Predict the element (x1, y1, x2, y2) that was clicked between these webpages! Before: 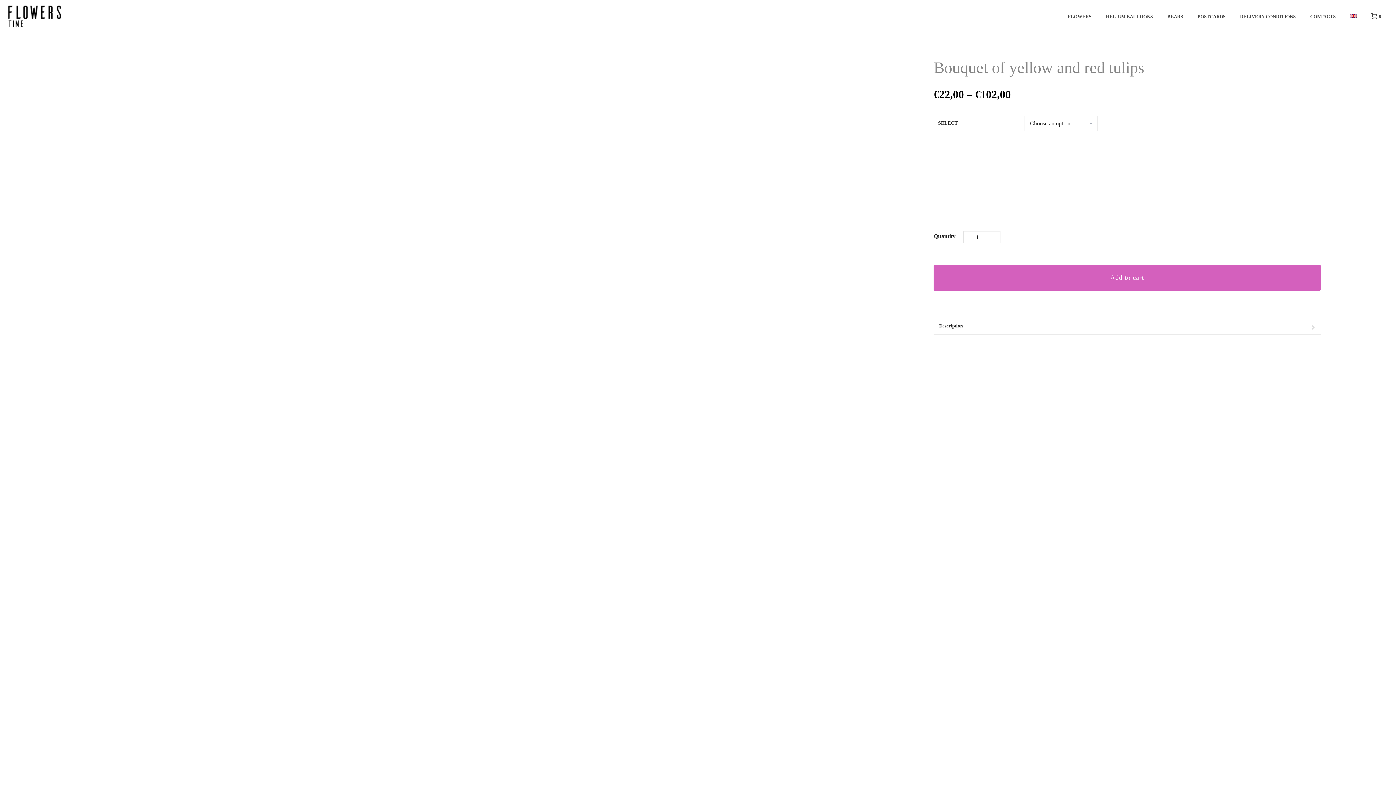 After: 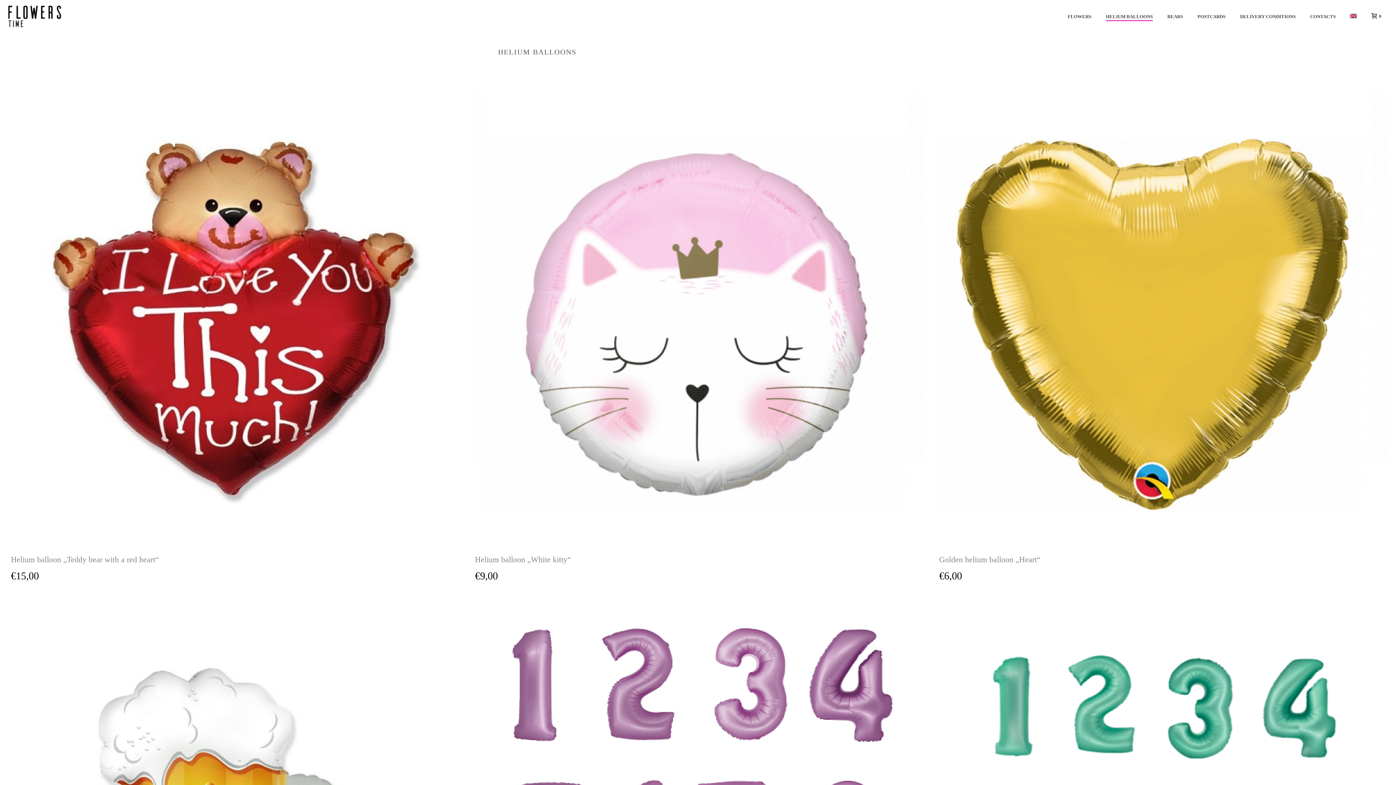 Action: bbox: (1098, 12, 1160, 21) label: HELIUM BALLOONS